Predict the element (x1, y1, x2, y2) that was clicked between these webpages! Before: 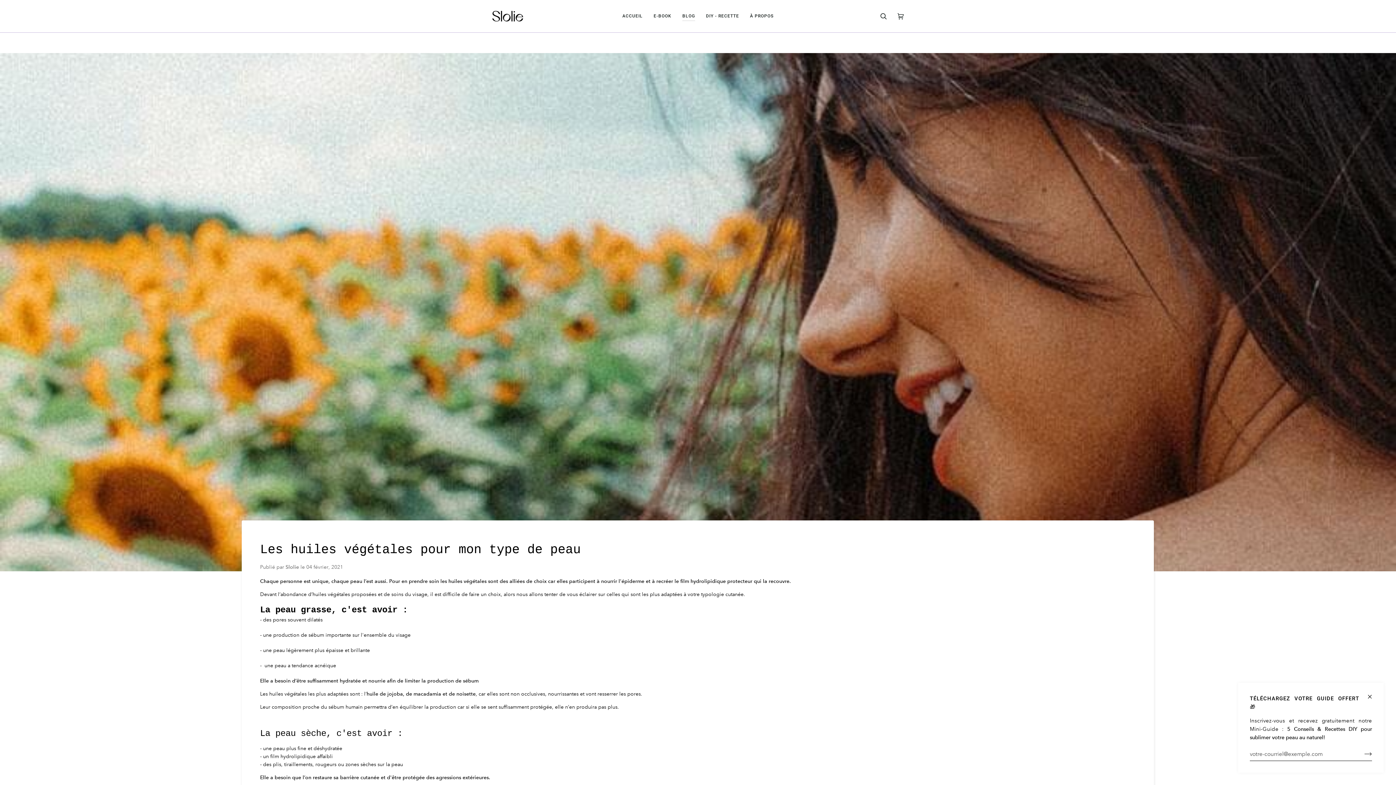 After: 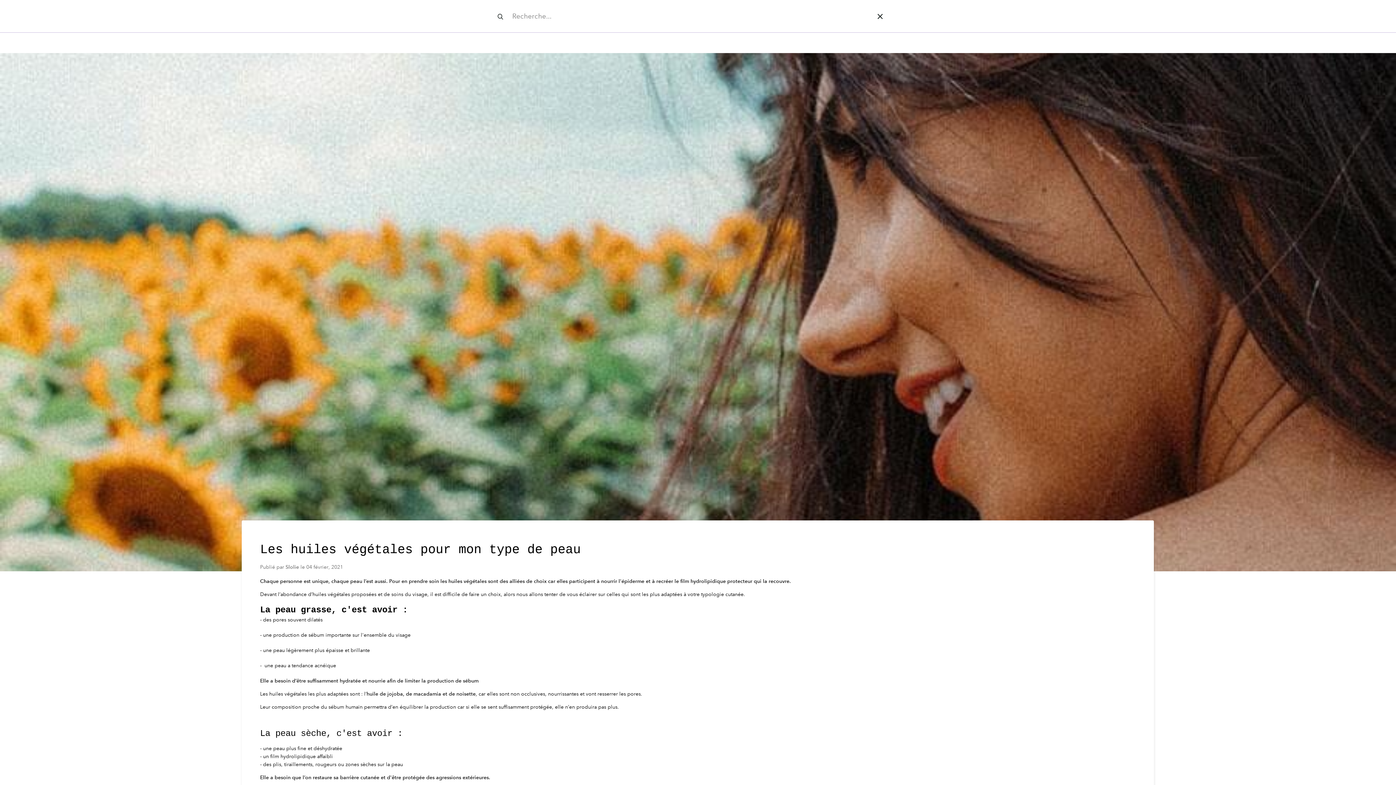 Action: label: RECHERCHE bbox: (875, 0, 892, 32)